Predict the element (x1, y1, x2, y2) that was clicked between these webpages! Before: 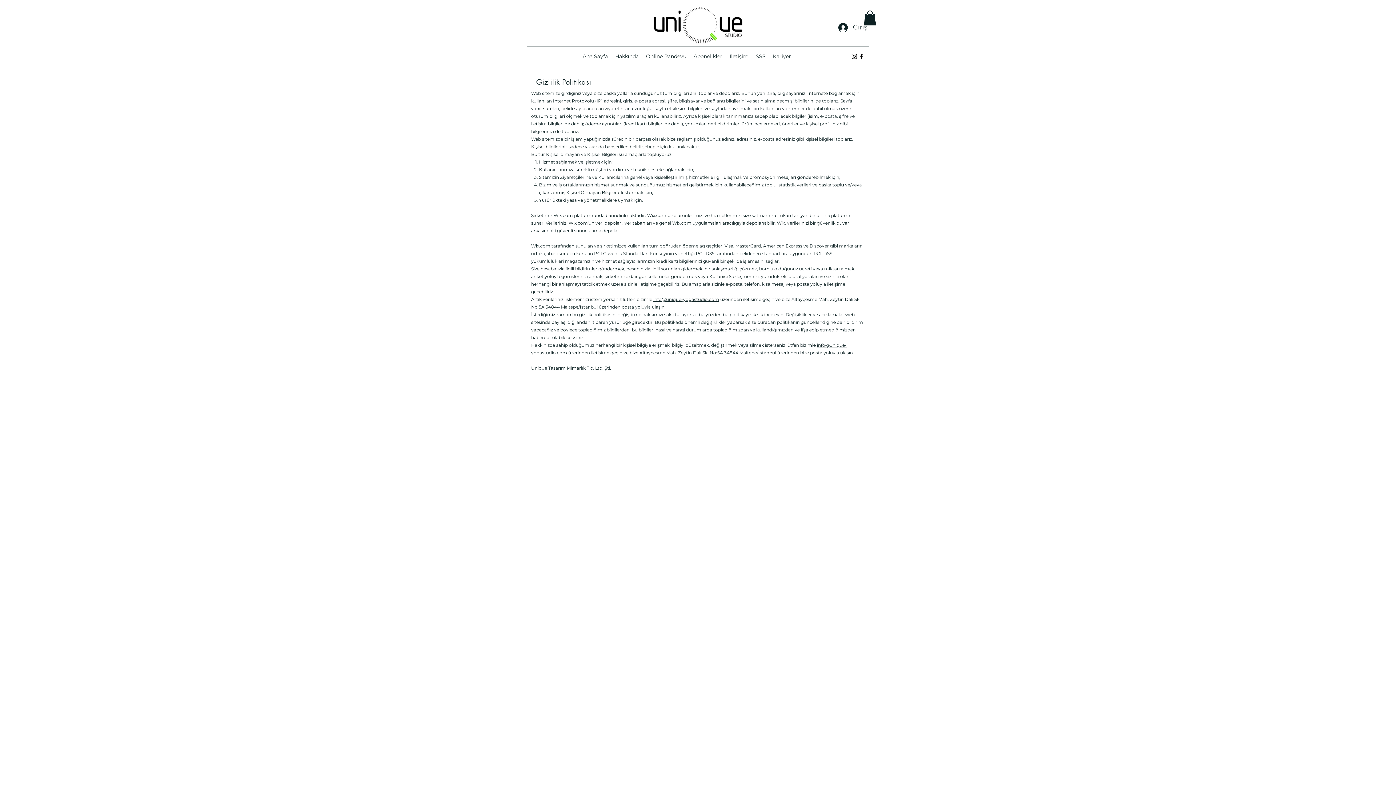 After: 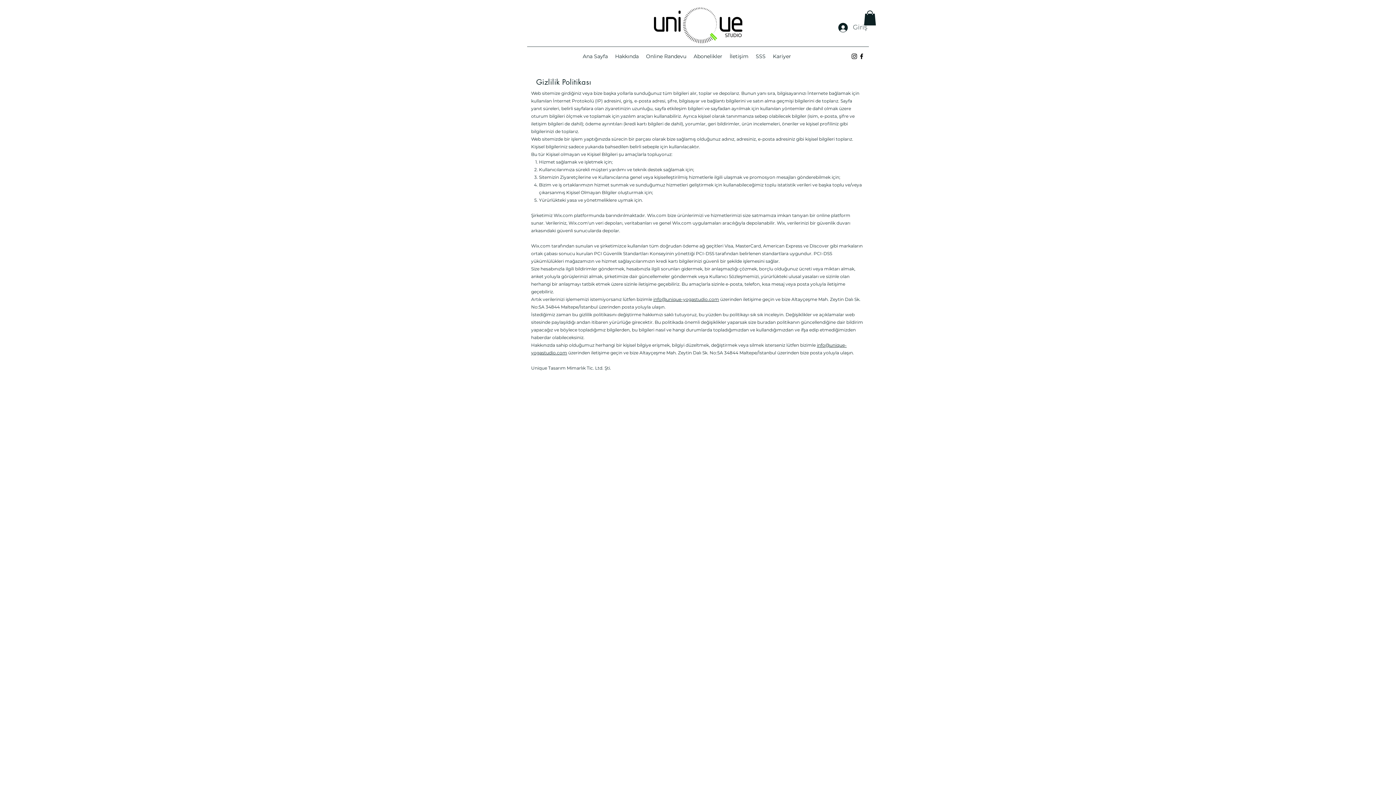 Action: bbox: (833, 19, 872, 35) label: Giriş